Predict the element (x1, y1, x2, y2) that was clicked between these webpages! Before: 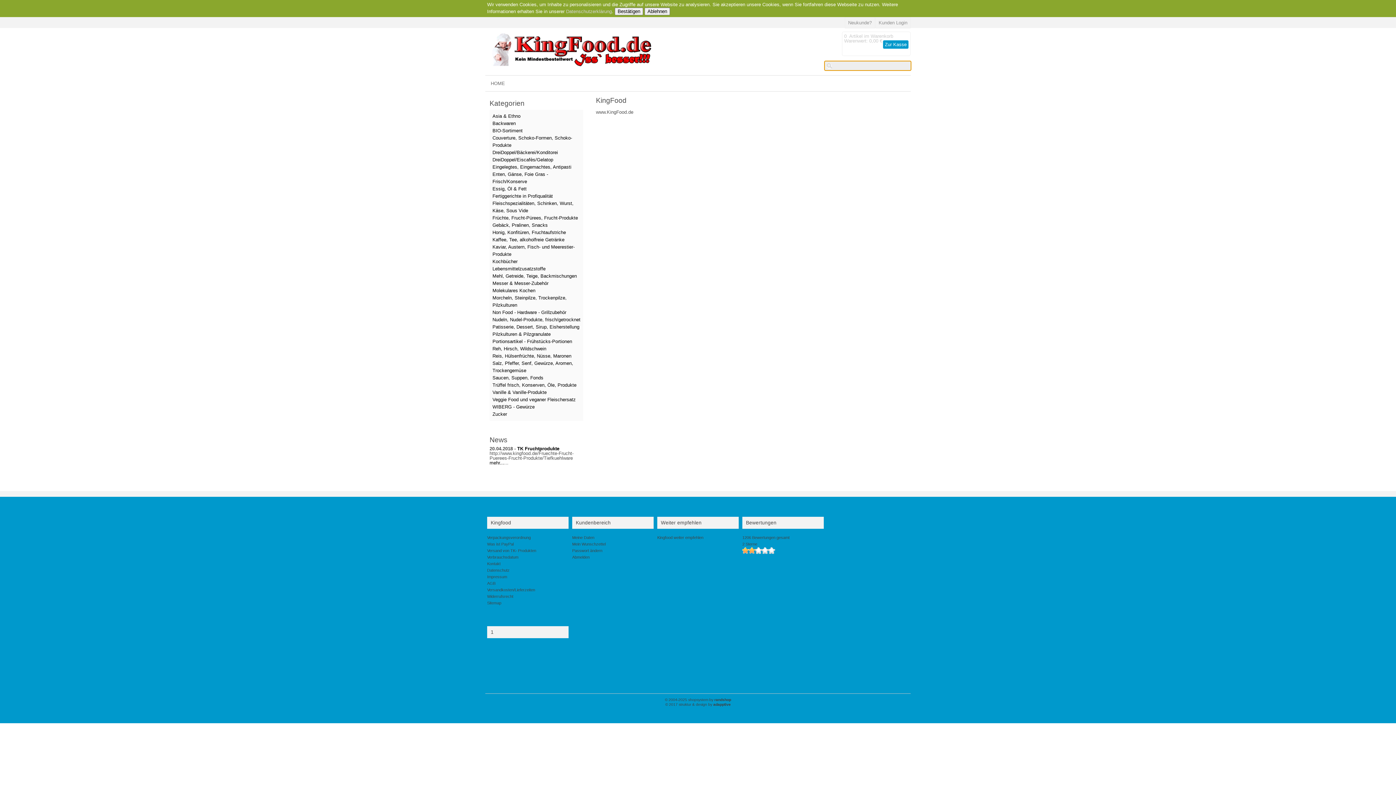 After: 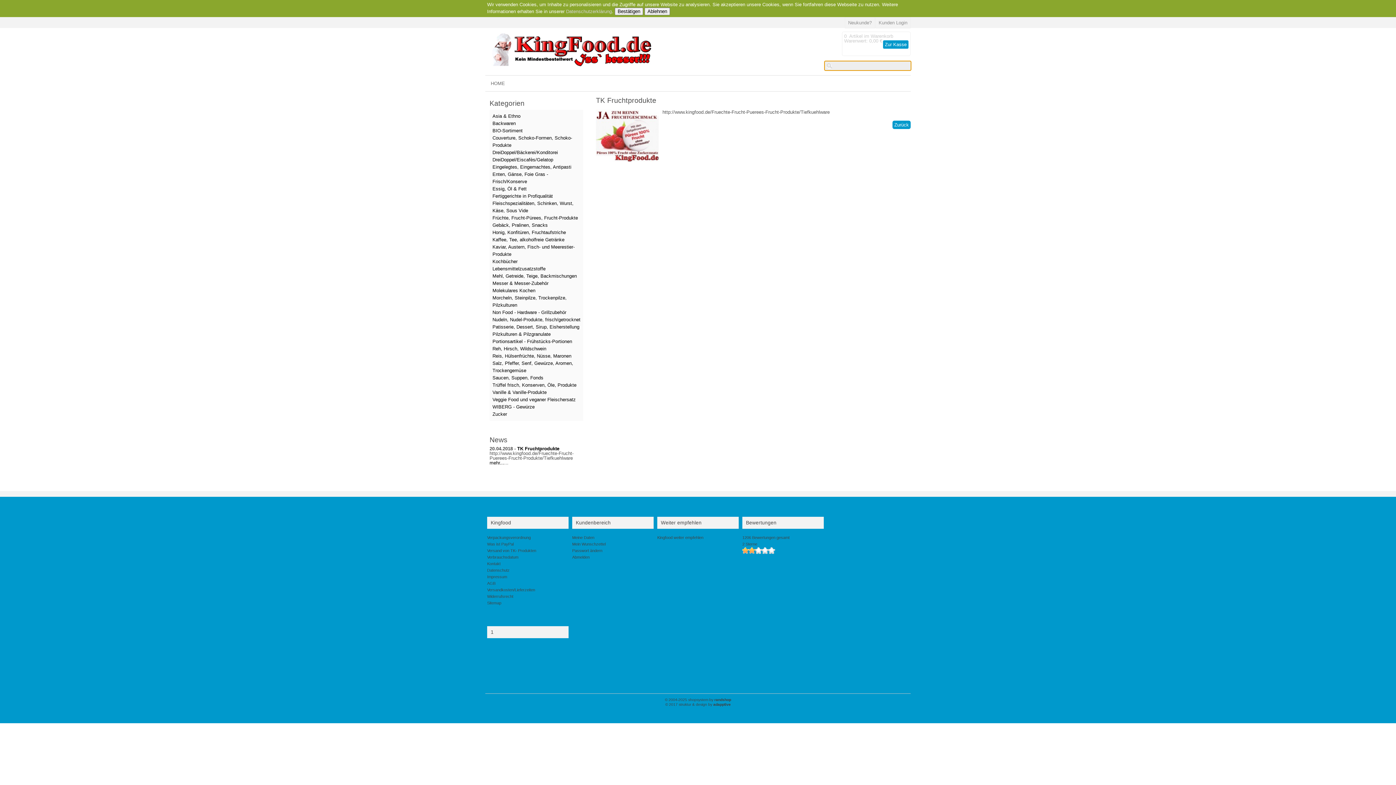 Action: bbox: (517, 446, 559, 451) label: TK Fruchtprodukte